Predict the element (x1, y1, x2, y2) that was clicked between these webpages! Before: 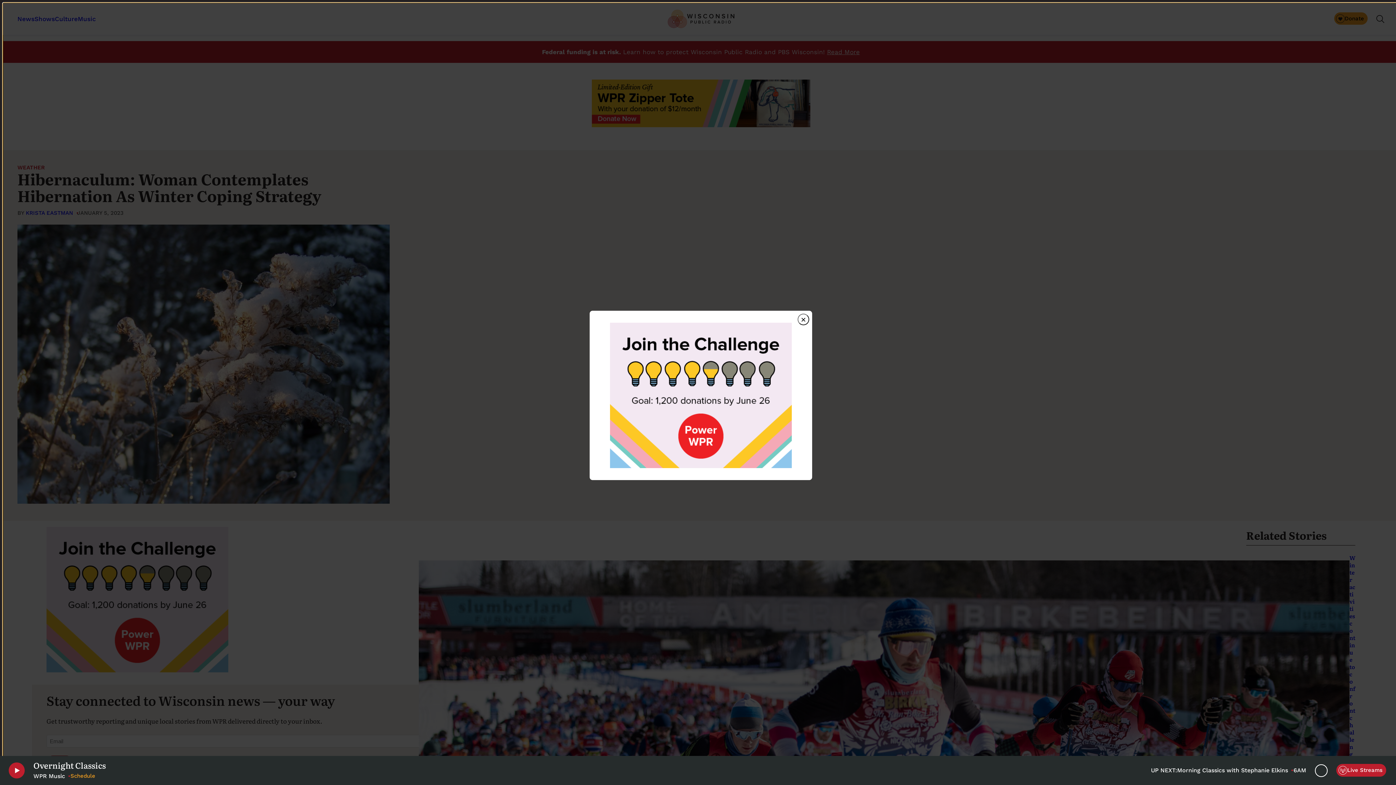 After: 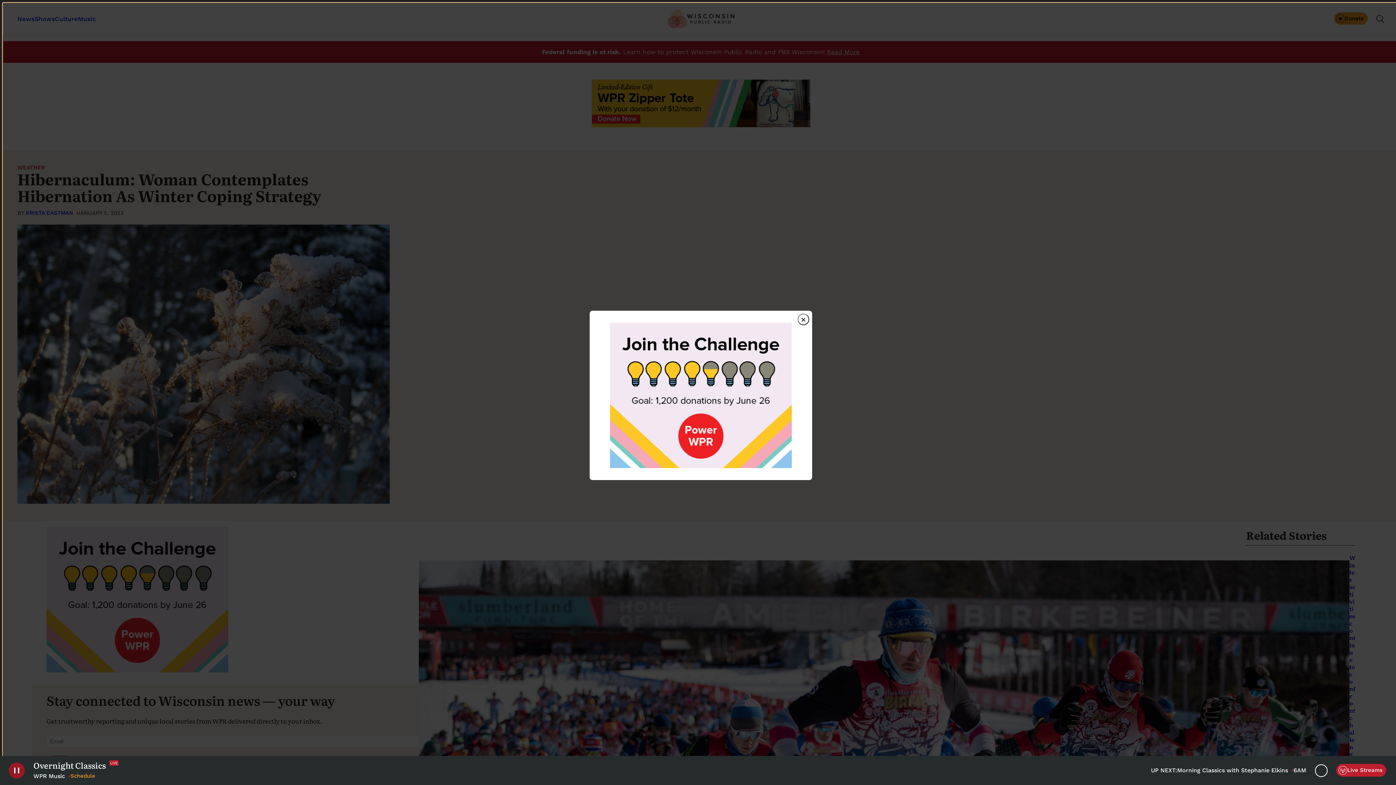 Action: label: Play bbox: (8, 762, 24, 778)